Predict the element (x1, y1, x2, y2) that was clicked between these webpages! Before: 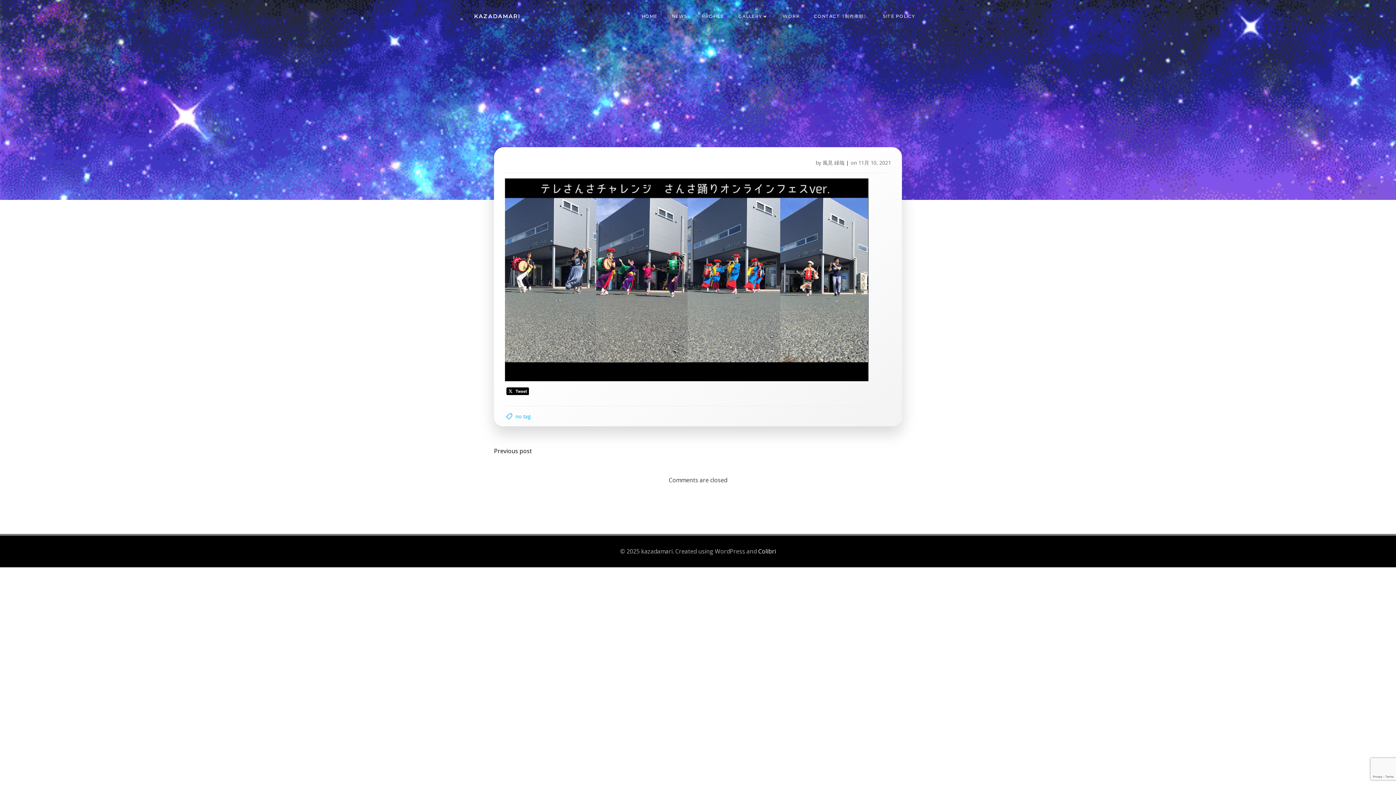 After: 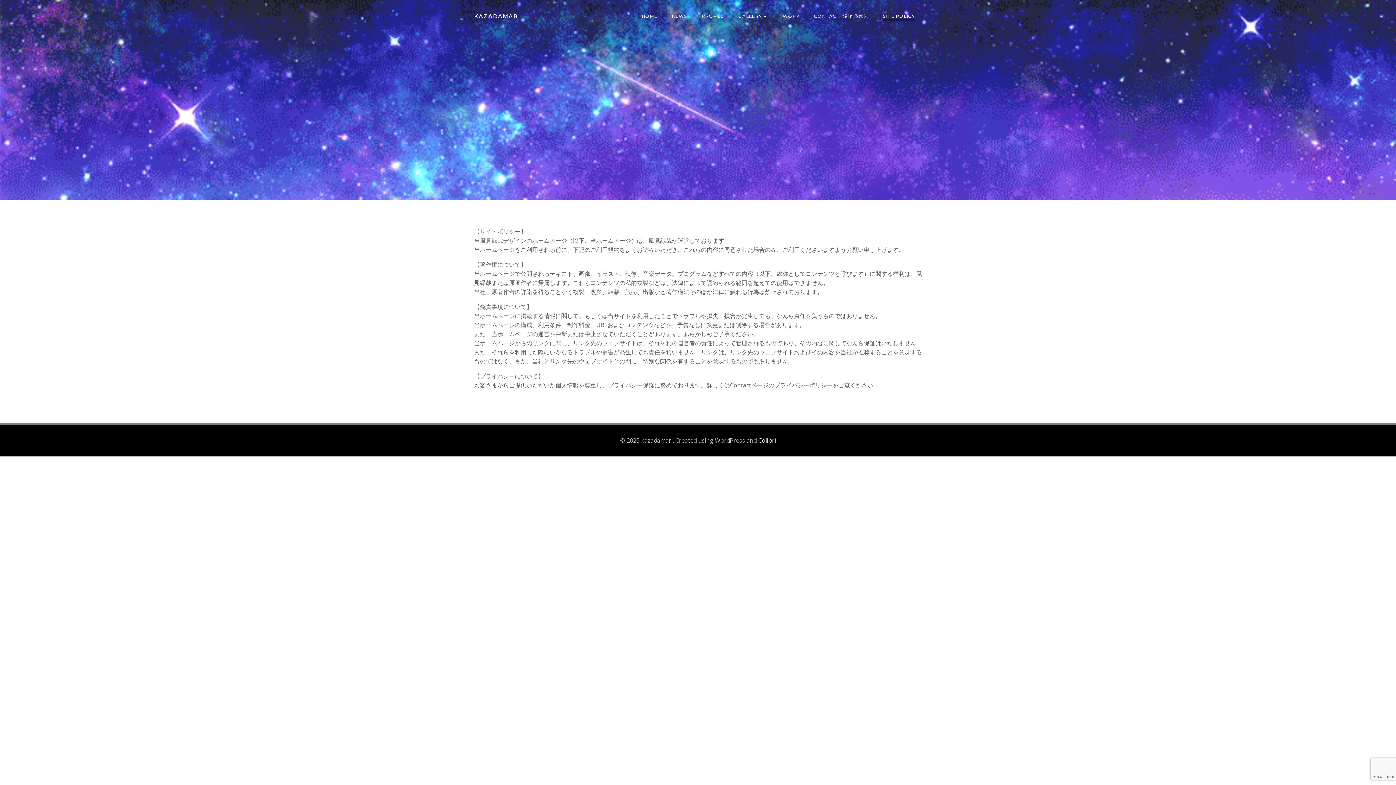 Action: bbox: (883, 13, 914, 19) label: SITE POLICY